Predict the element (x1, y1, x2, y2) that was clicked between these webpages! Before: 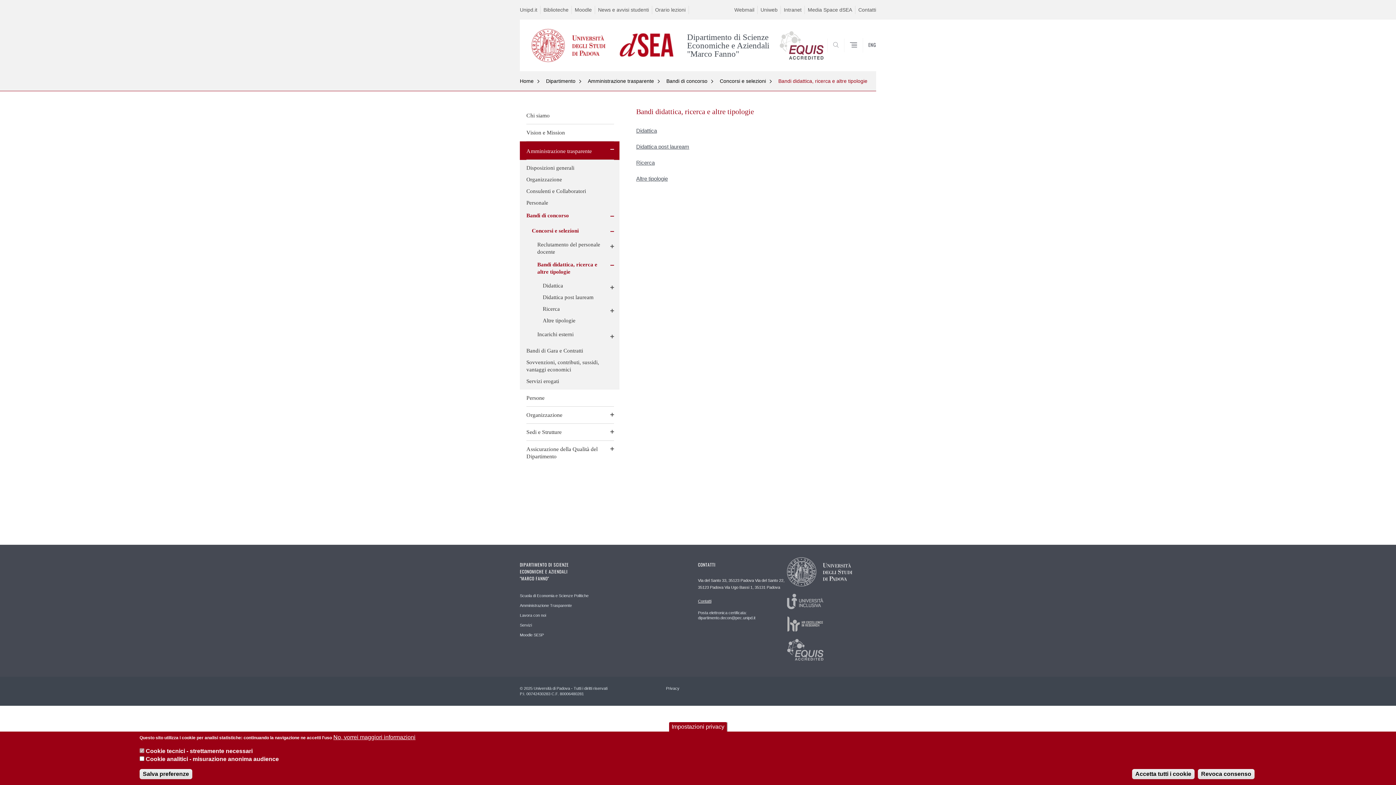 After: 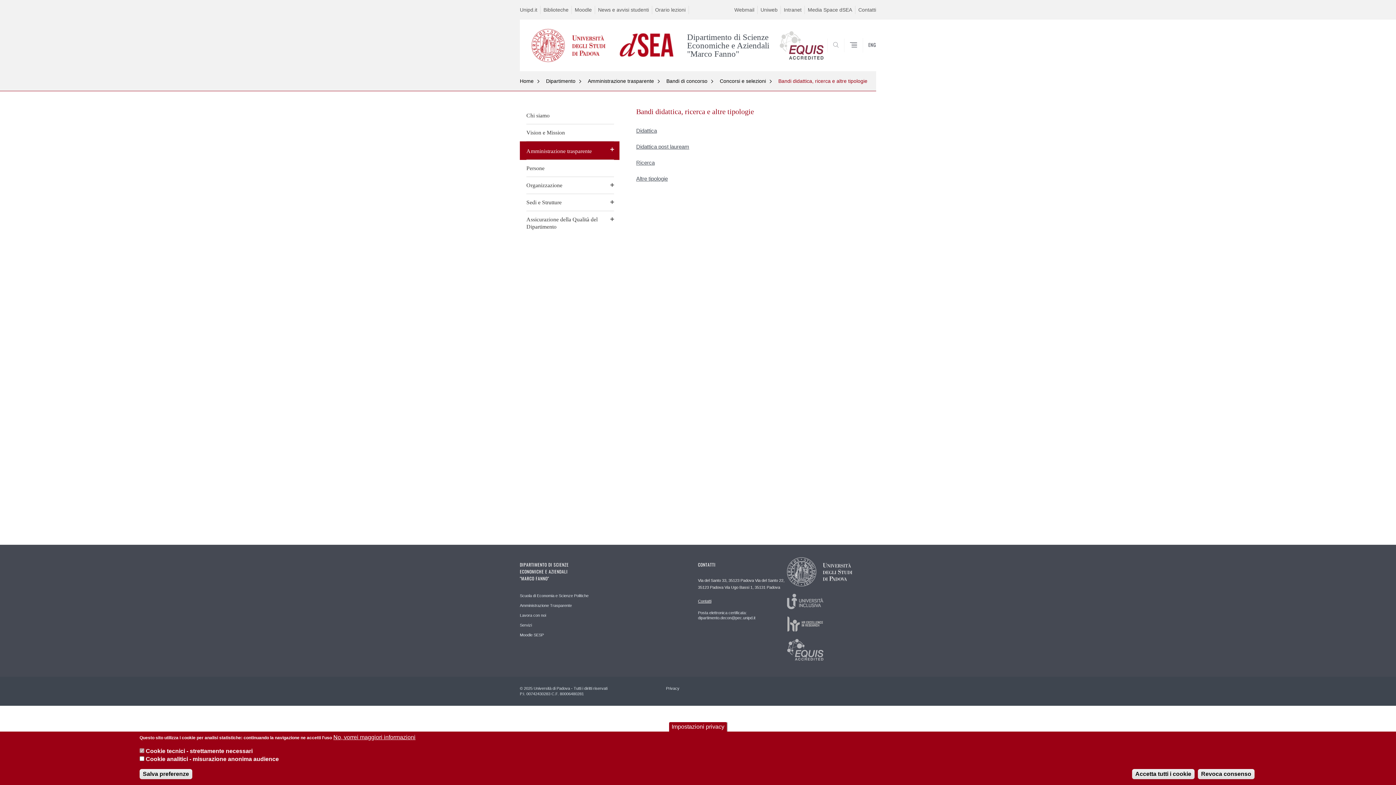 Action: bbox: (610, 147, 614, 151)